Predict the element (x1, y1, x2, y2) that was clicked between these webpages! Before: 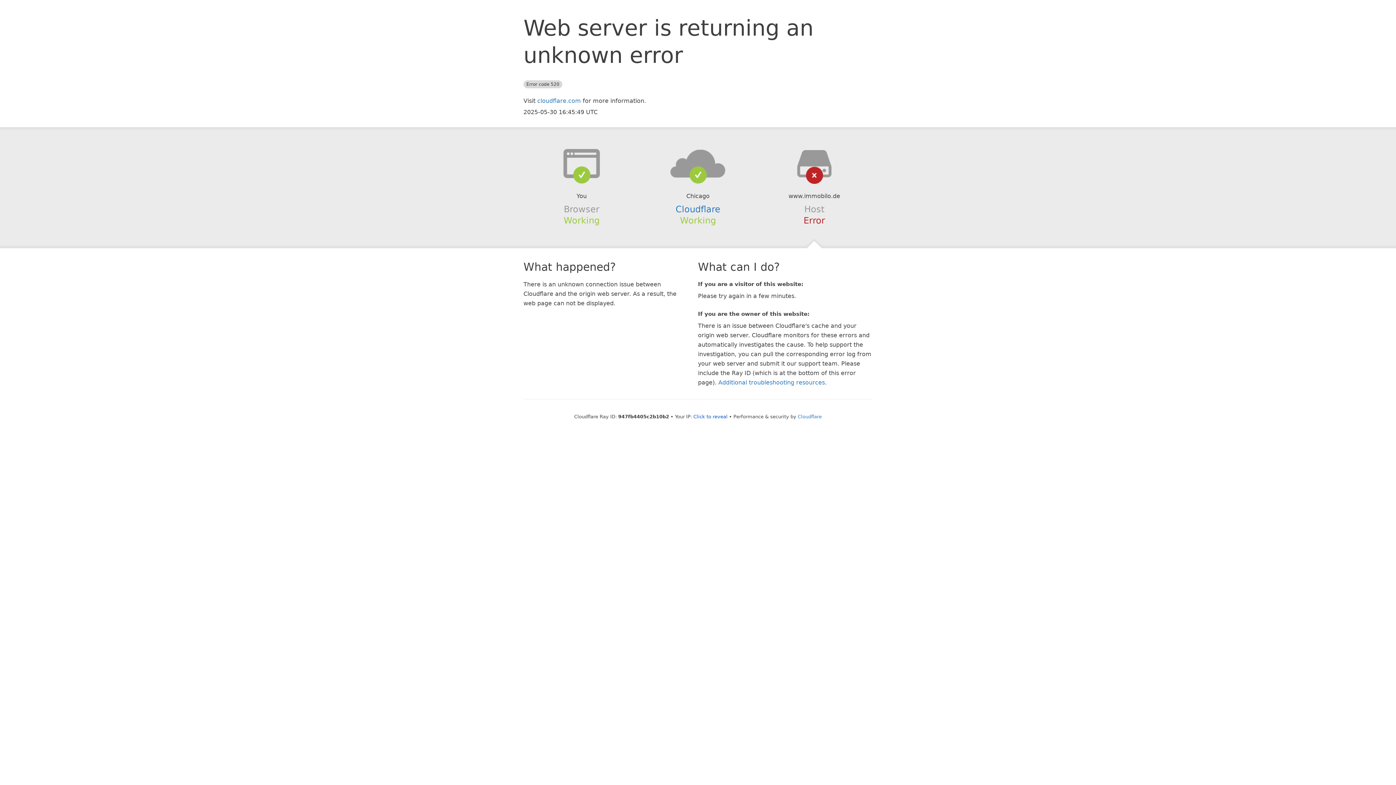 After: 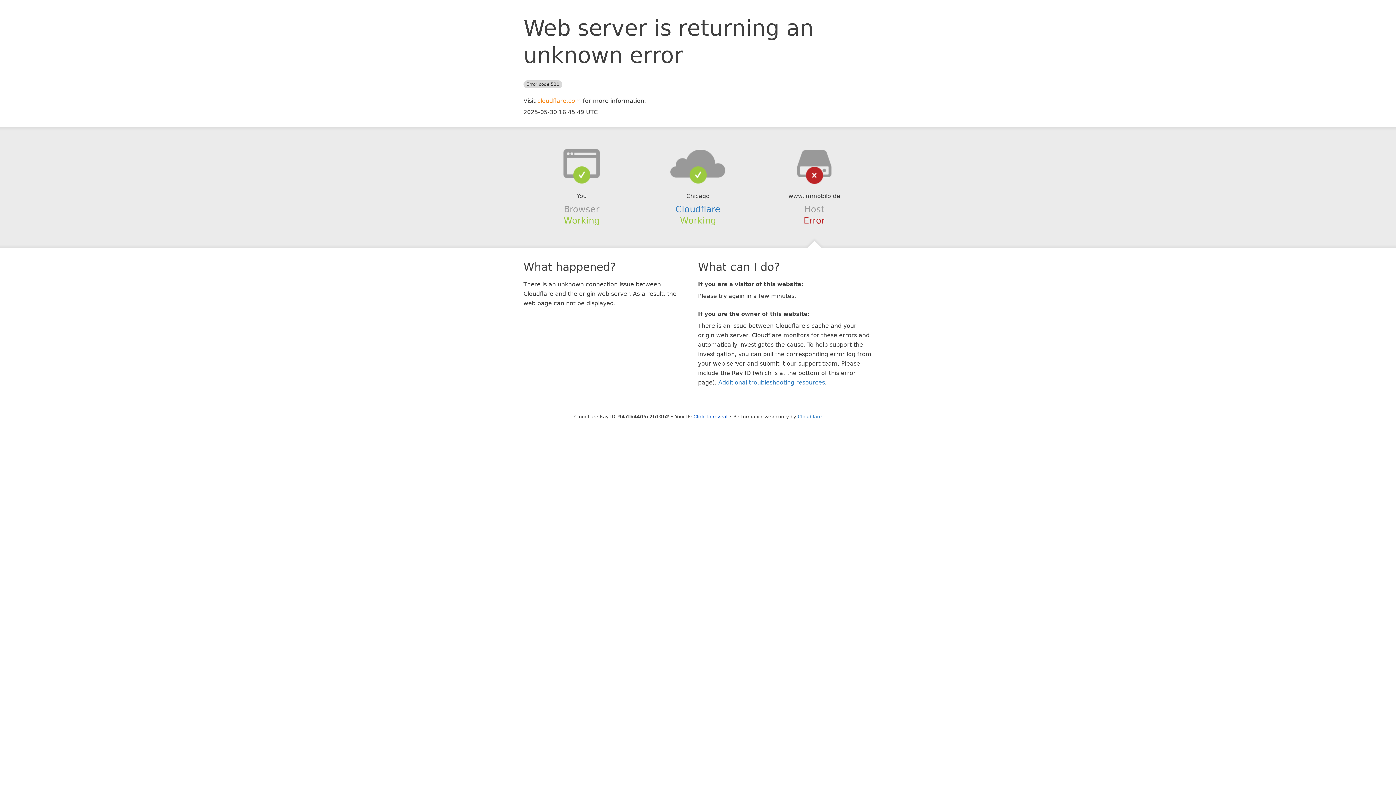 Action: label: cloudflare.com bbox: (537, 97, 581, 104)